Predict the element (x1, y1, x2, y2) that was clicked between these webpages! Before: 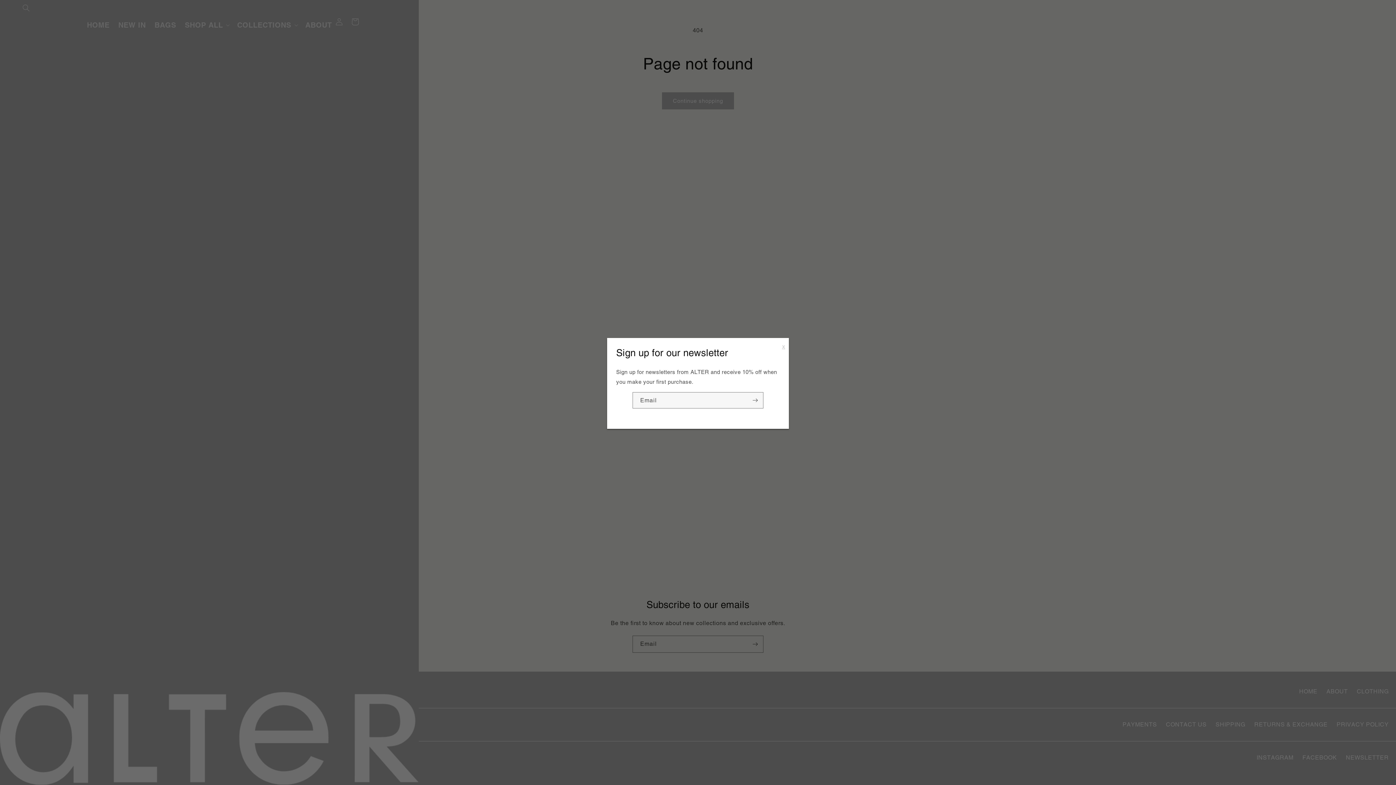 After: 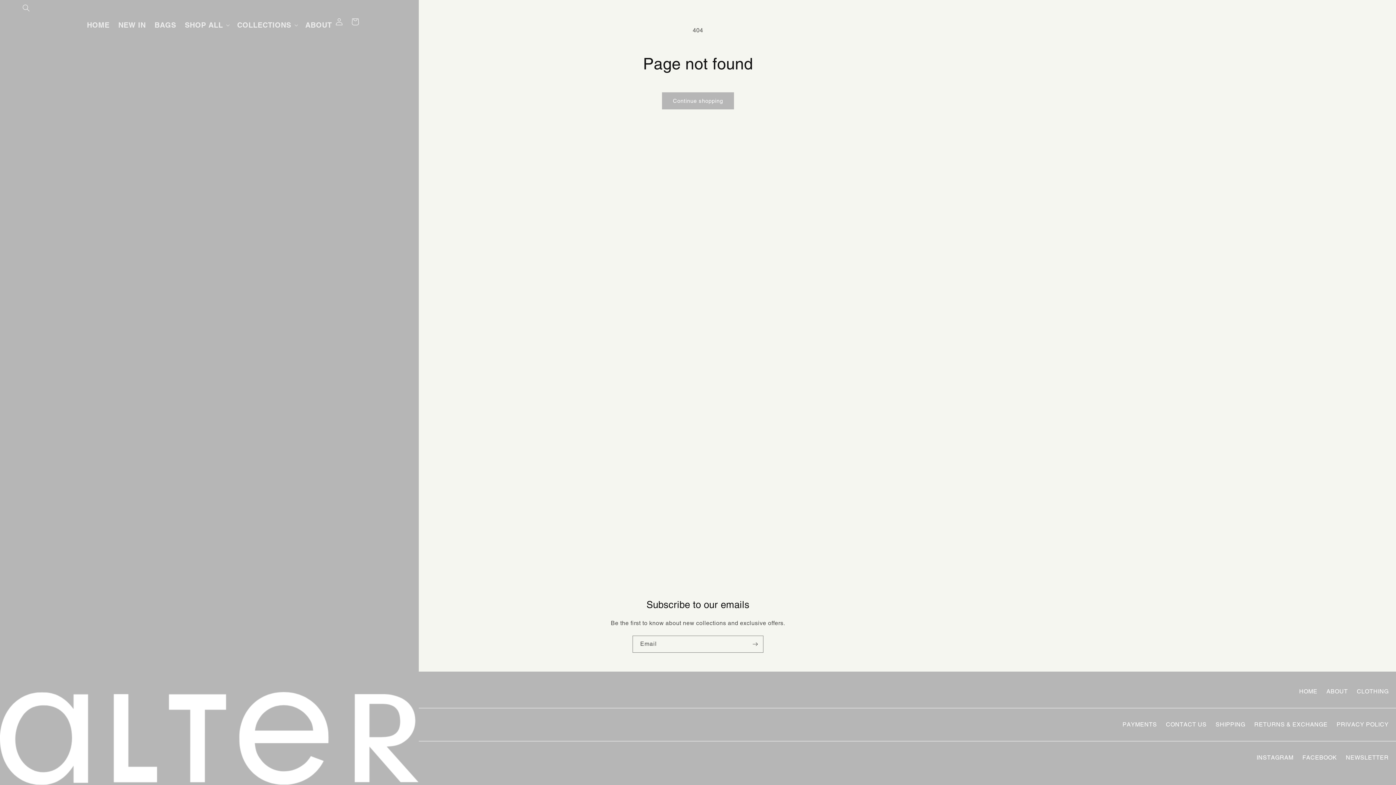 Action: bbox: (782, 341, 785, 352) label: x